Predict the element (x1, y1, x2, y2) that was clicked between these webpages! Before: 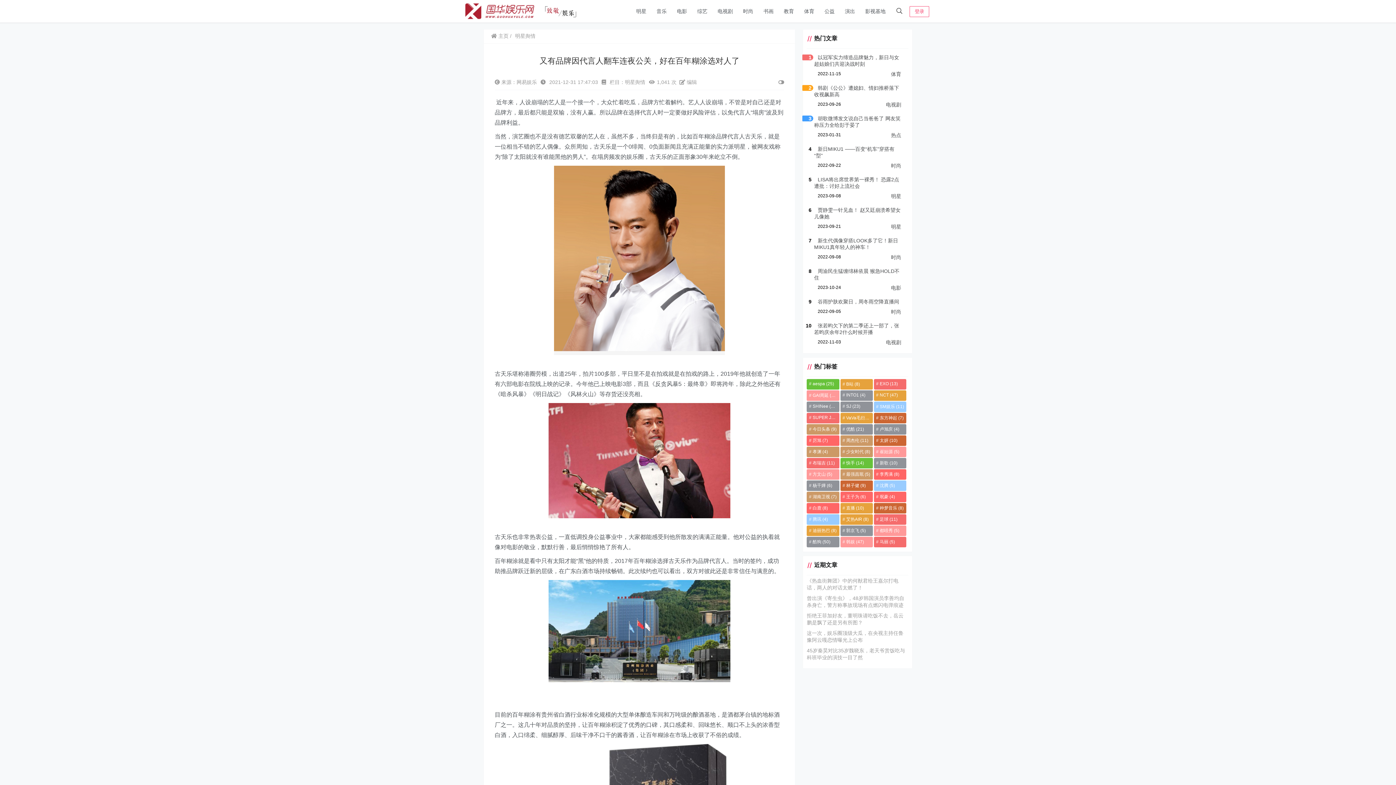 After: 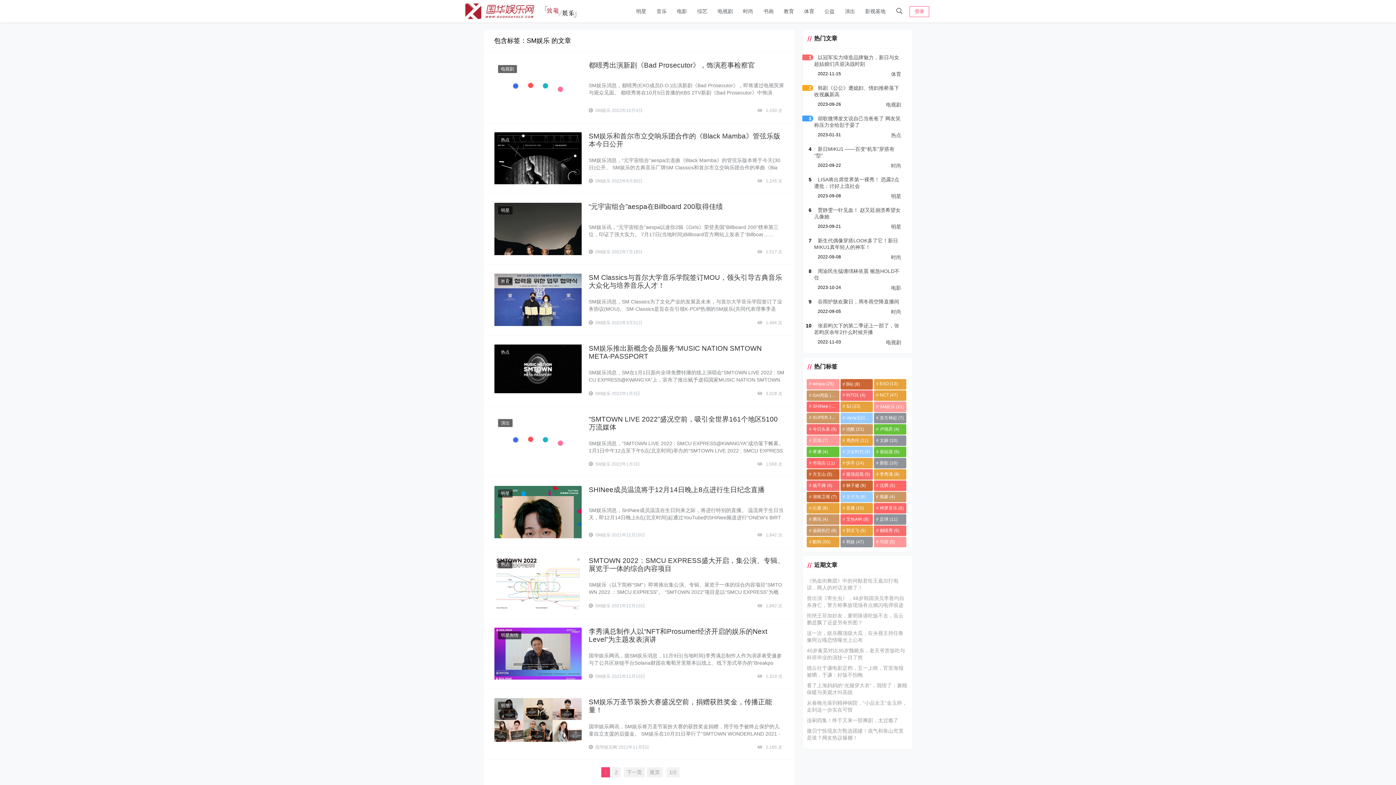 Action: bbox: (874, 401, 906, 412) label: SM娱乐 (11个项目)